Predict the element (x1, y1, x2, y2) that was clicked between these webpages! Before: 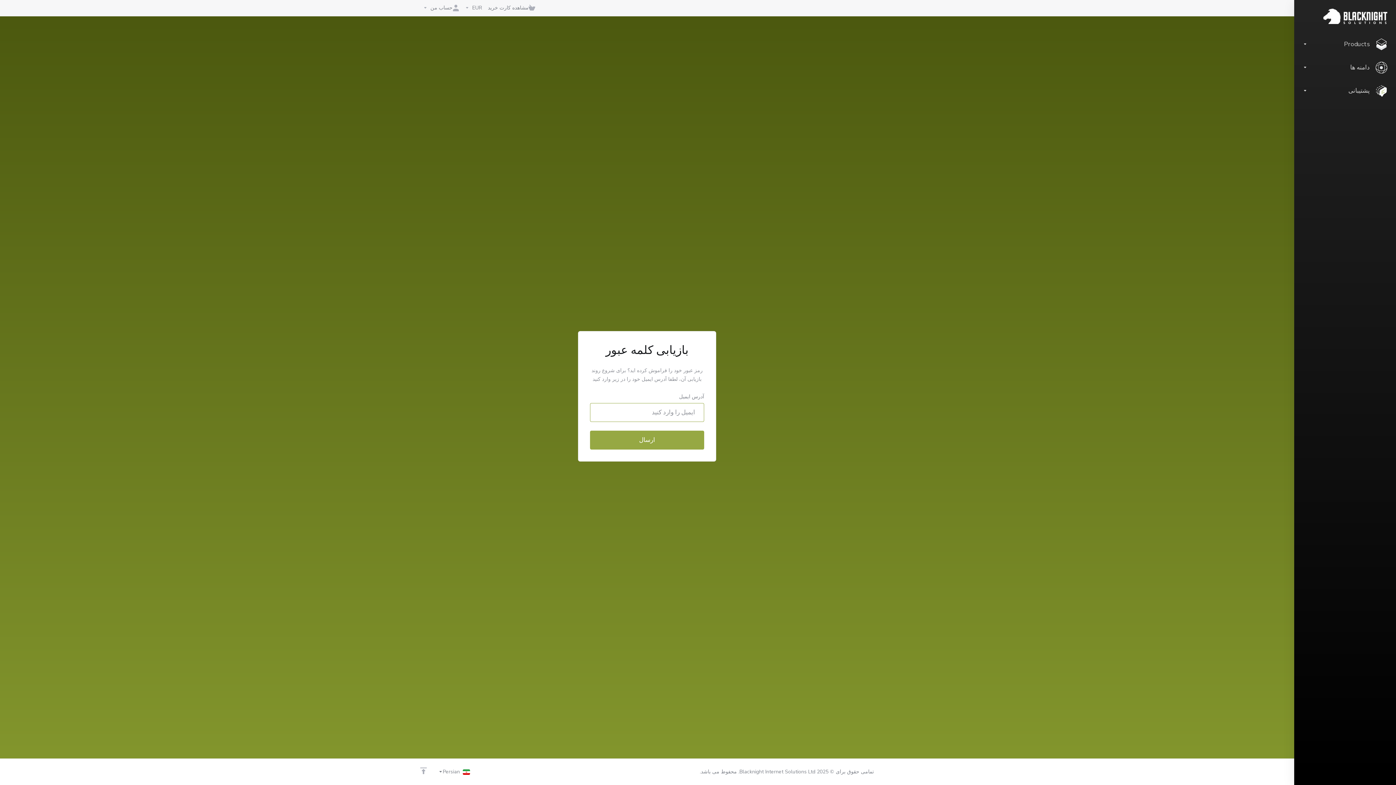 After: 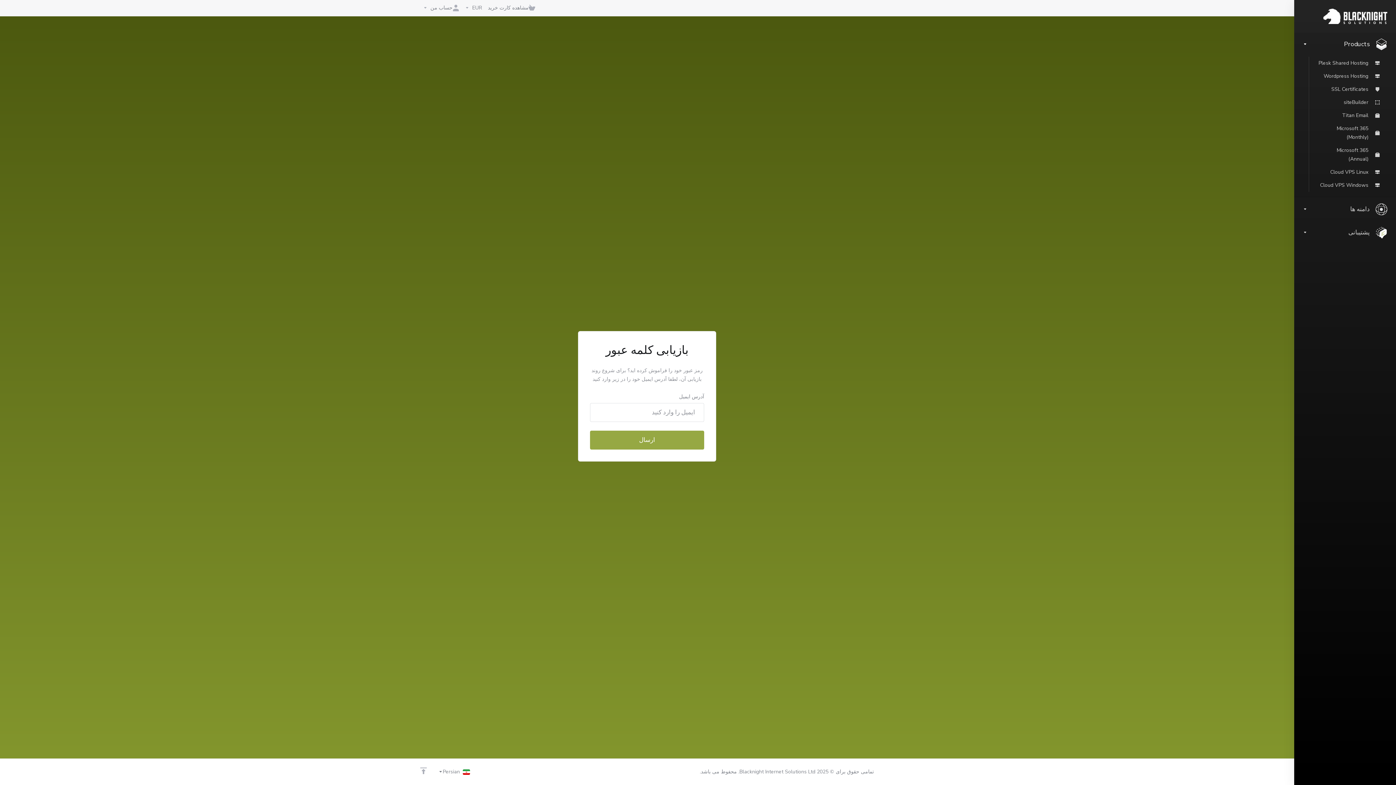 Action: bbox: (1294, 32, 1396, 56) label: Products